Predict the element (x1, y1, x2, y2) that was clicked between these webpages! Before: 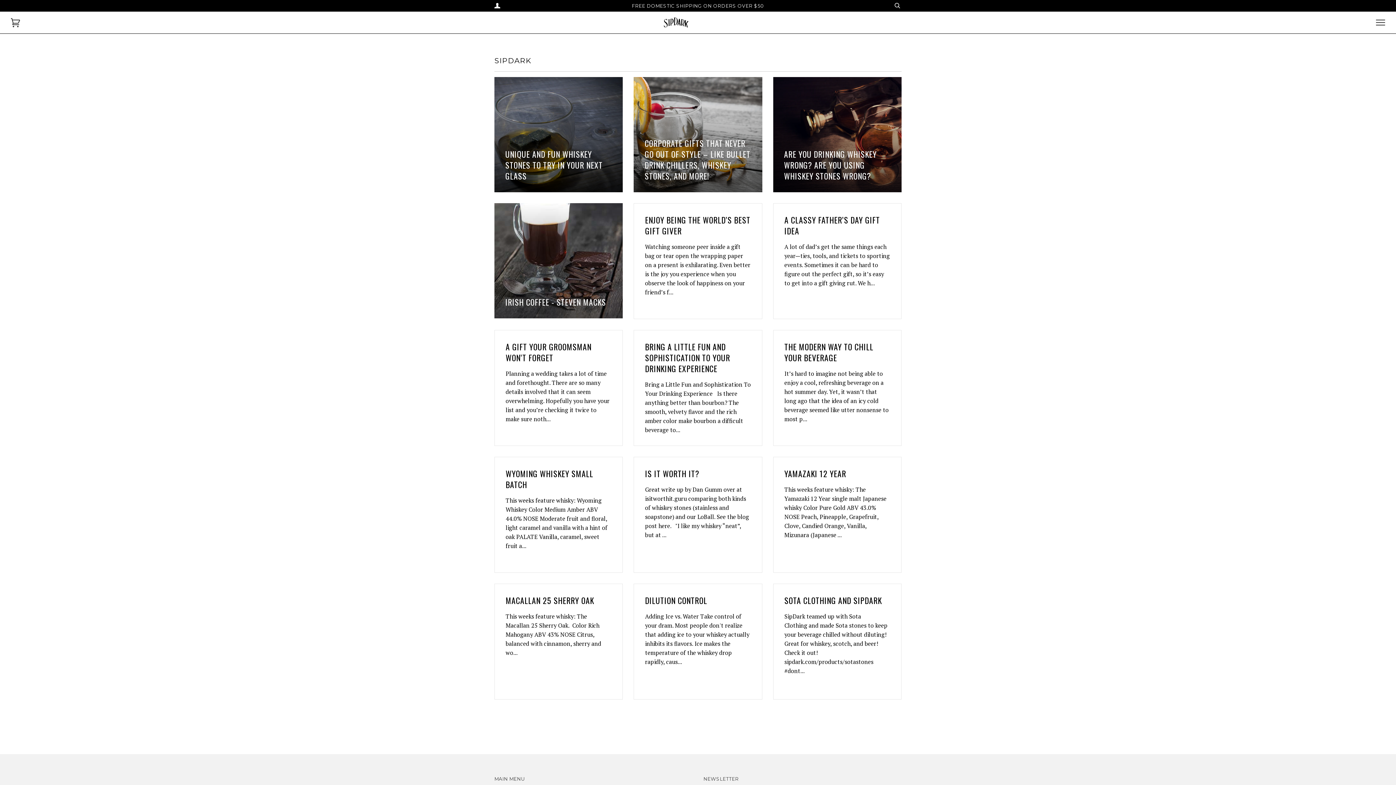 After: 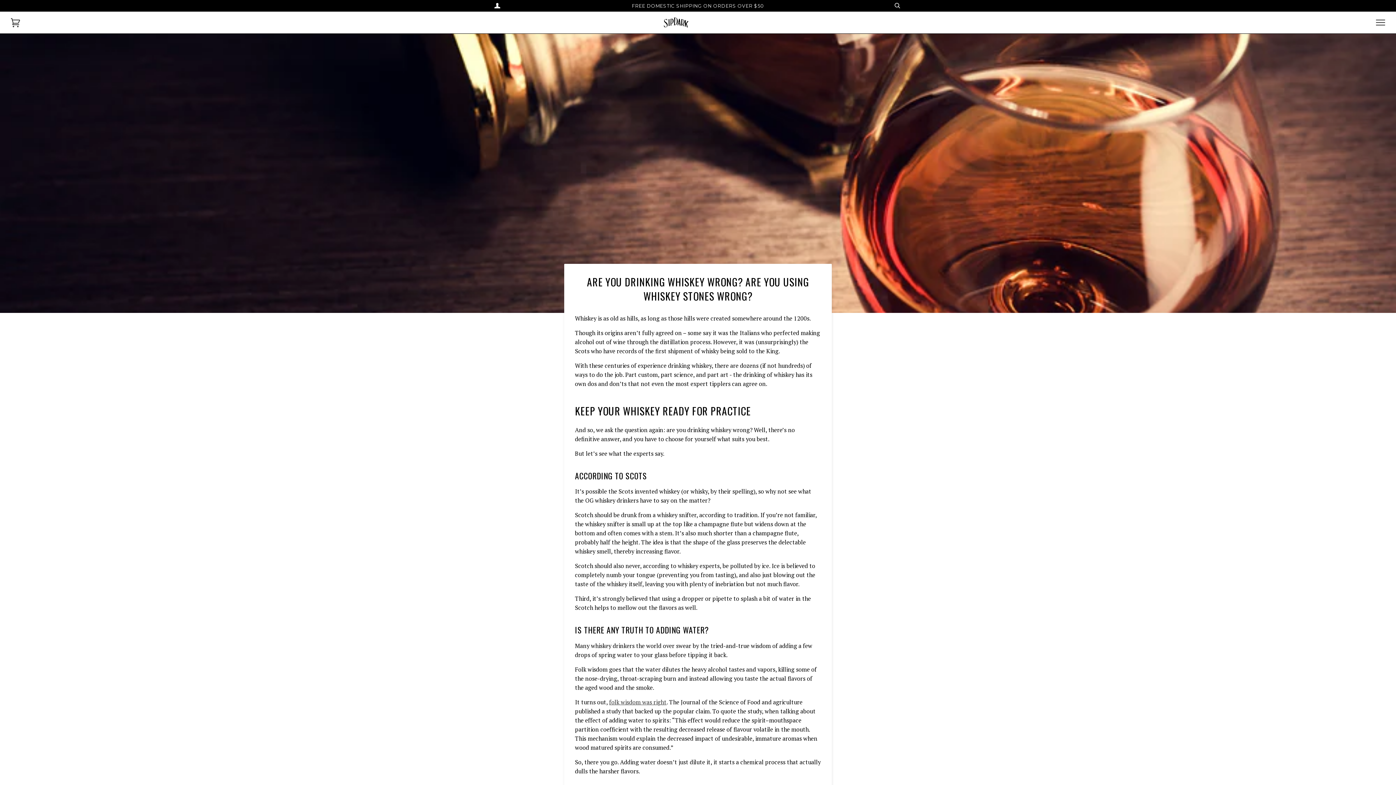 Action: bbox: (773, 77, 901, 192) label: ARE YOU DRINKING WHISKEY WRONG? ARE YOU USING WHISKEY STONES WRONG?	